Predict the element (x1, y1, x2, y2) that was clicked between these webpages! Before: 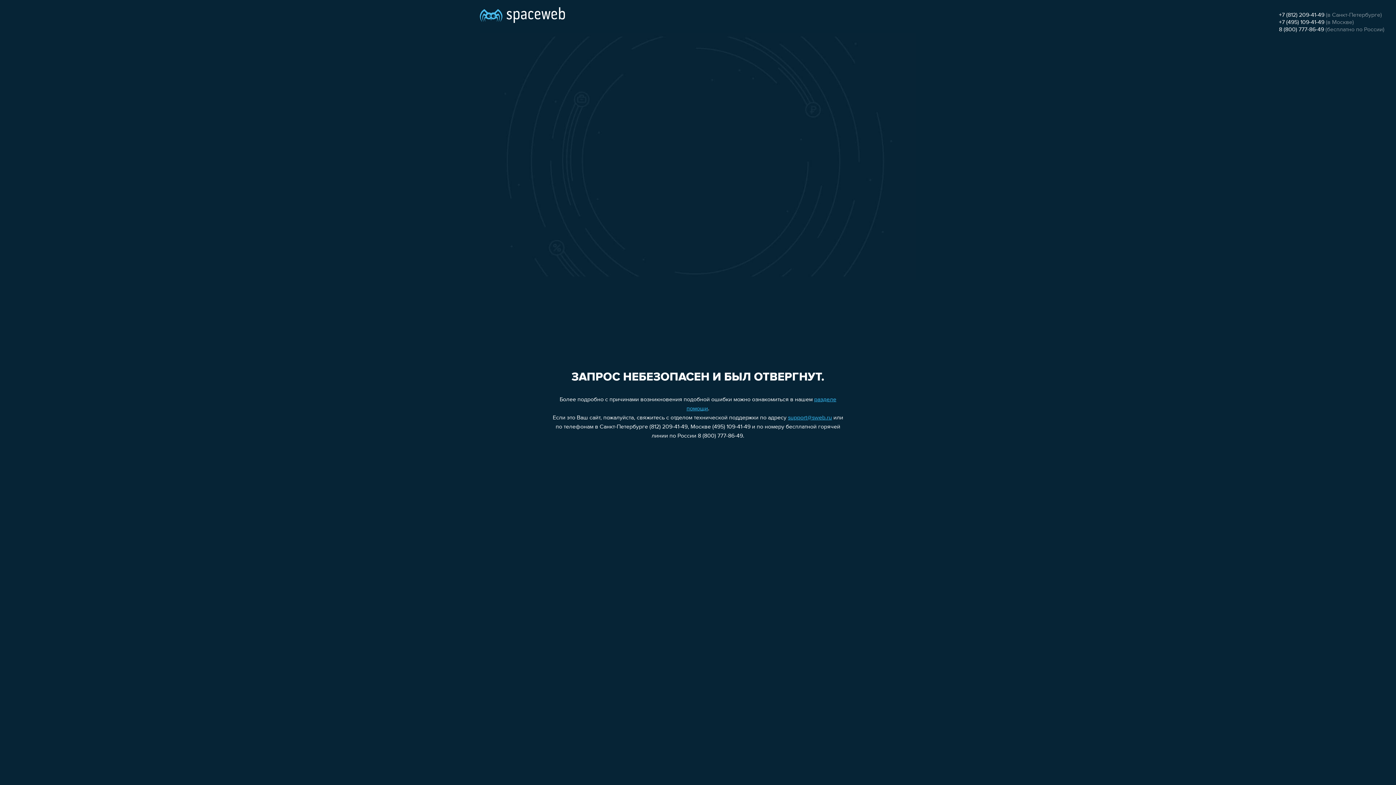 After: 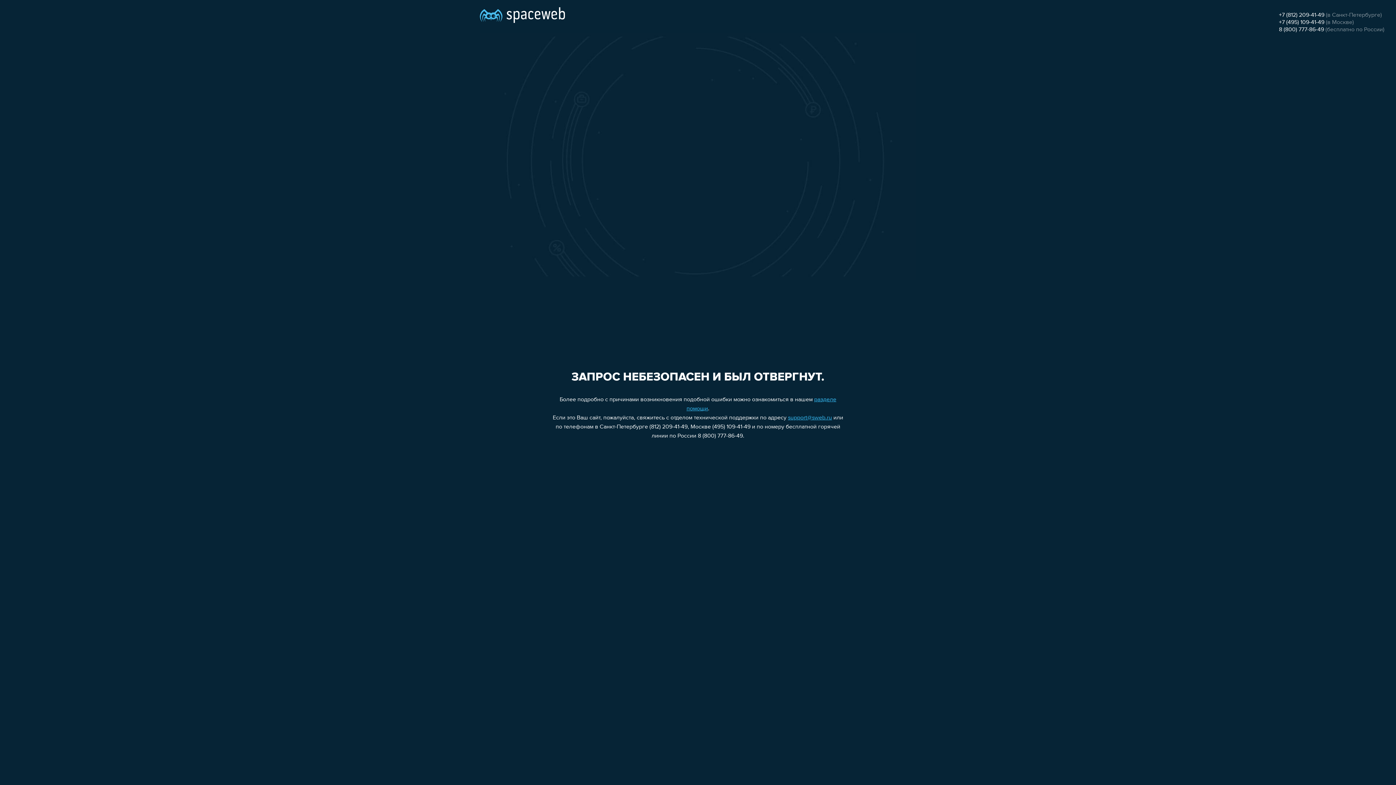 Action: bbox: (1279, 12, 1324, 18) label: +7 (812) 209-41-49